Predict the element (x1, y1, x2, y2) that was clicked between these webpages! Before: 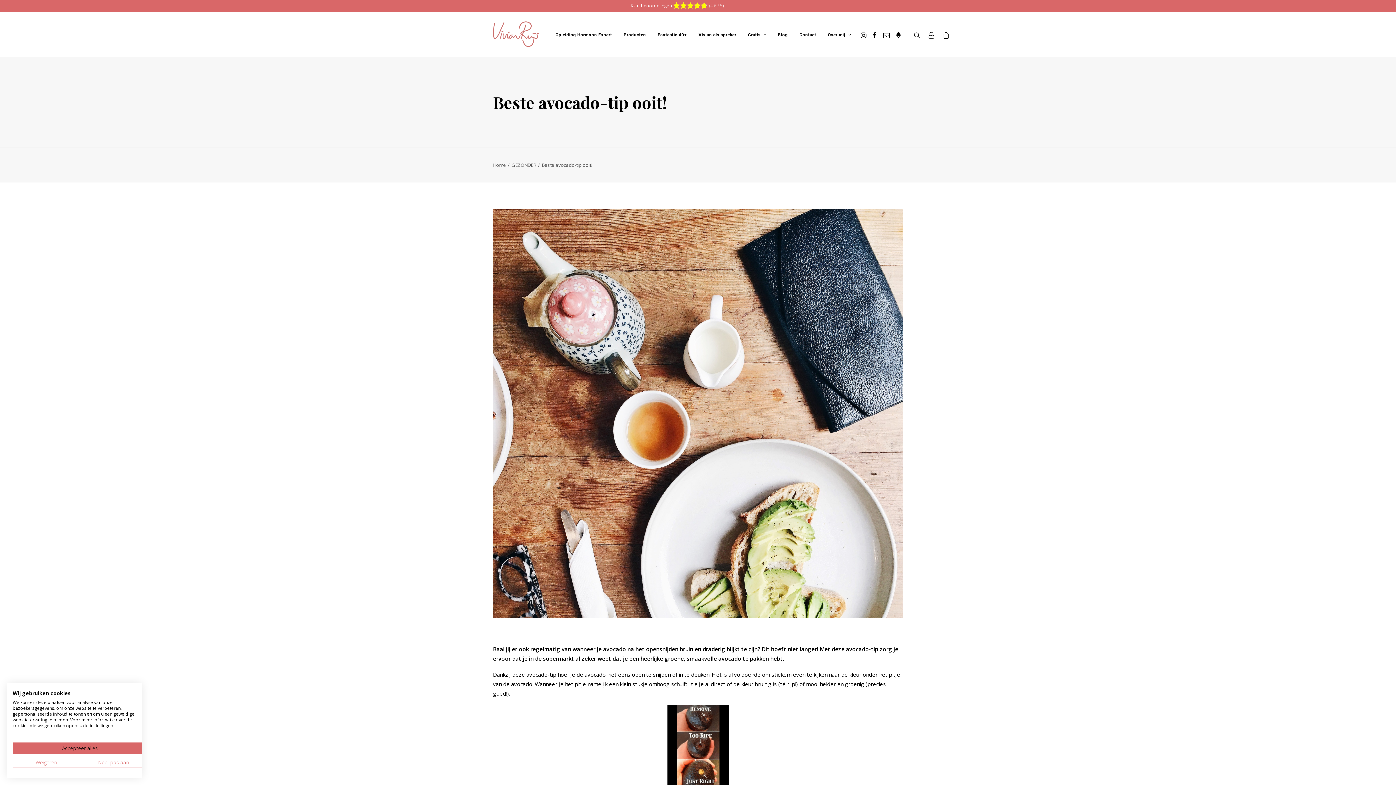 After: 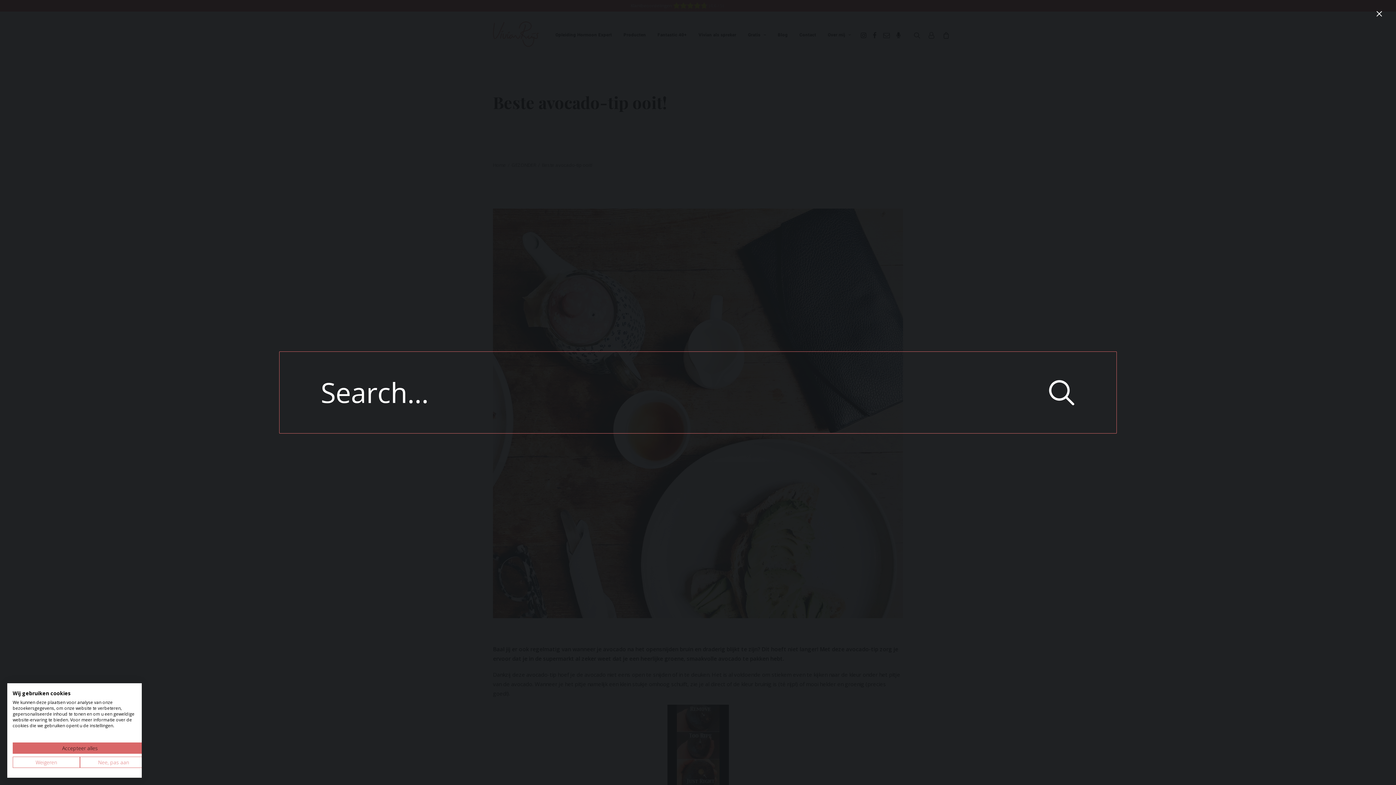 Action: bbox: (904, 12, 924, 57)